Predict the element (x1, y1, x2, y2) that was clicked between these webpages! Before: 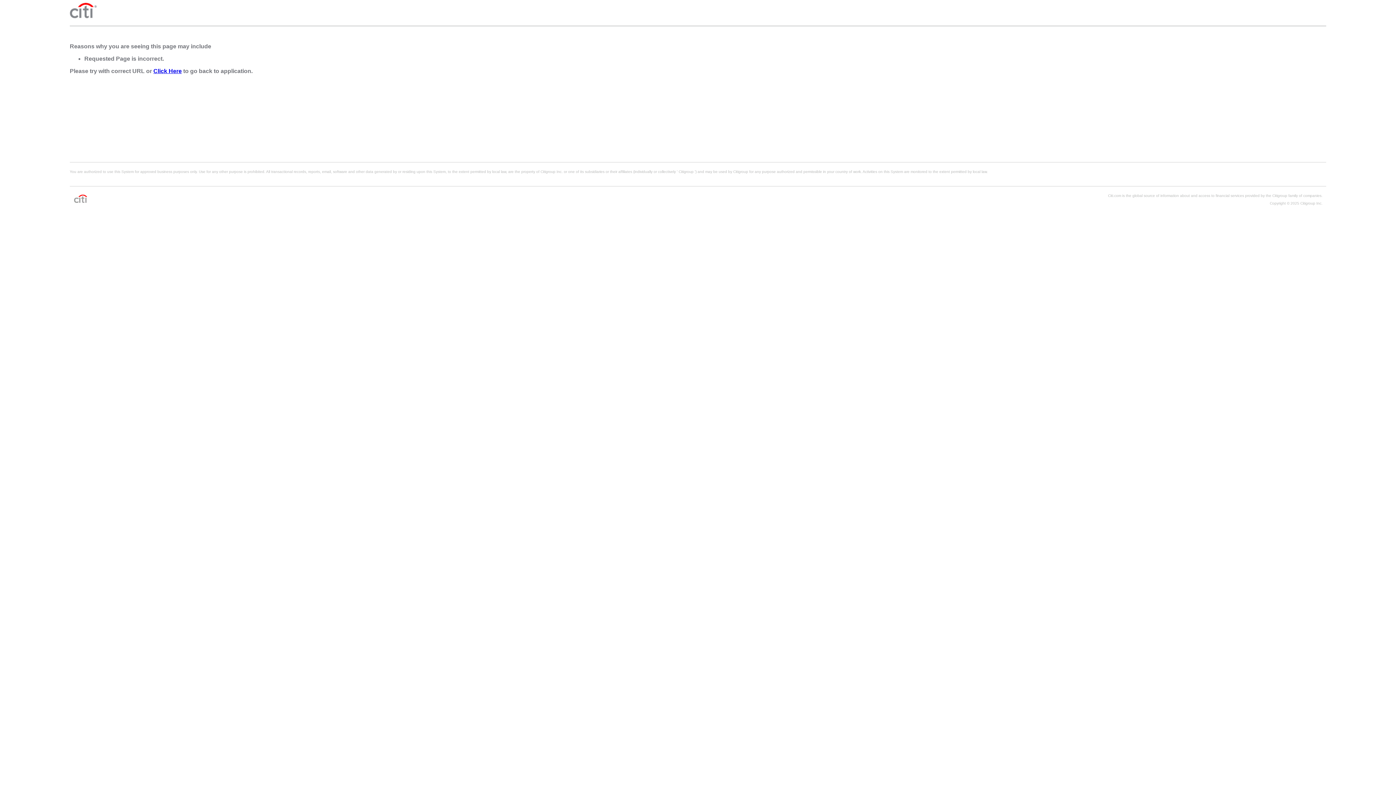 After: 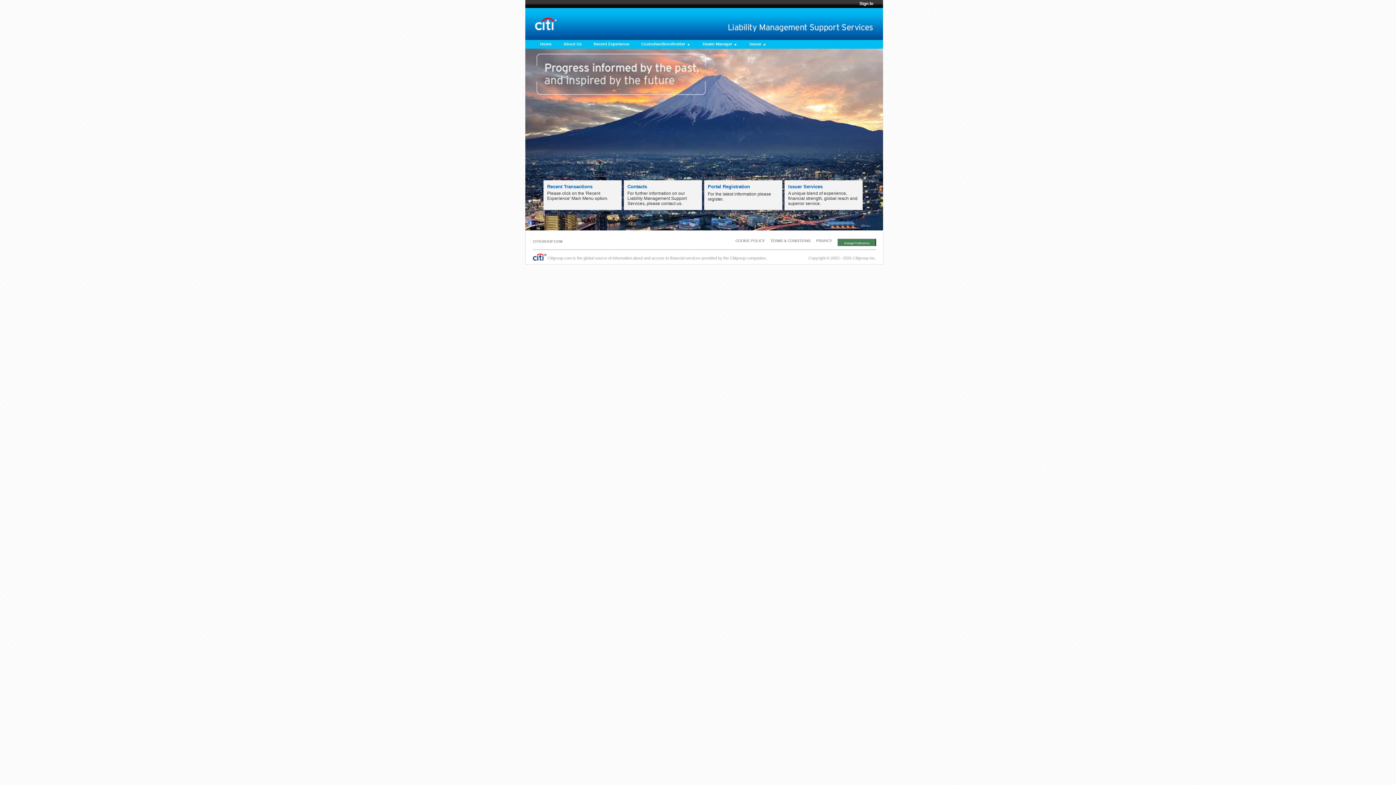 Action: bbox: (153, 68, 181, 74) label: Click Here